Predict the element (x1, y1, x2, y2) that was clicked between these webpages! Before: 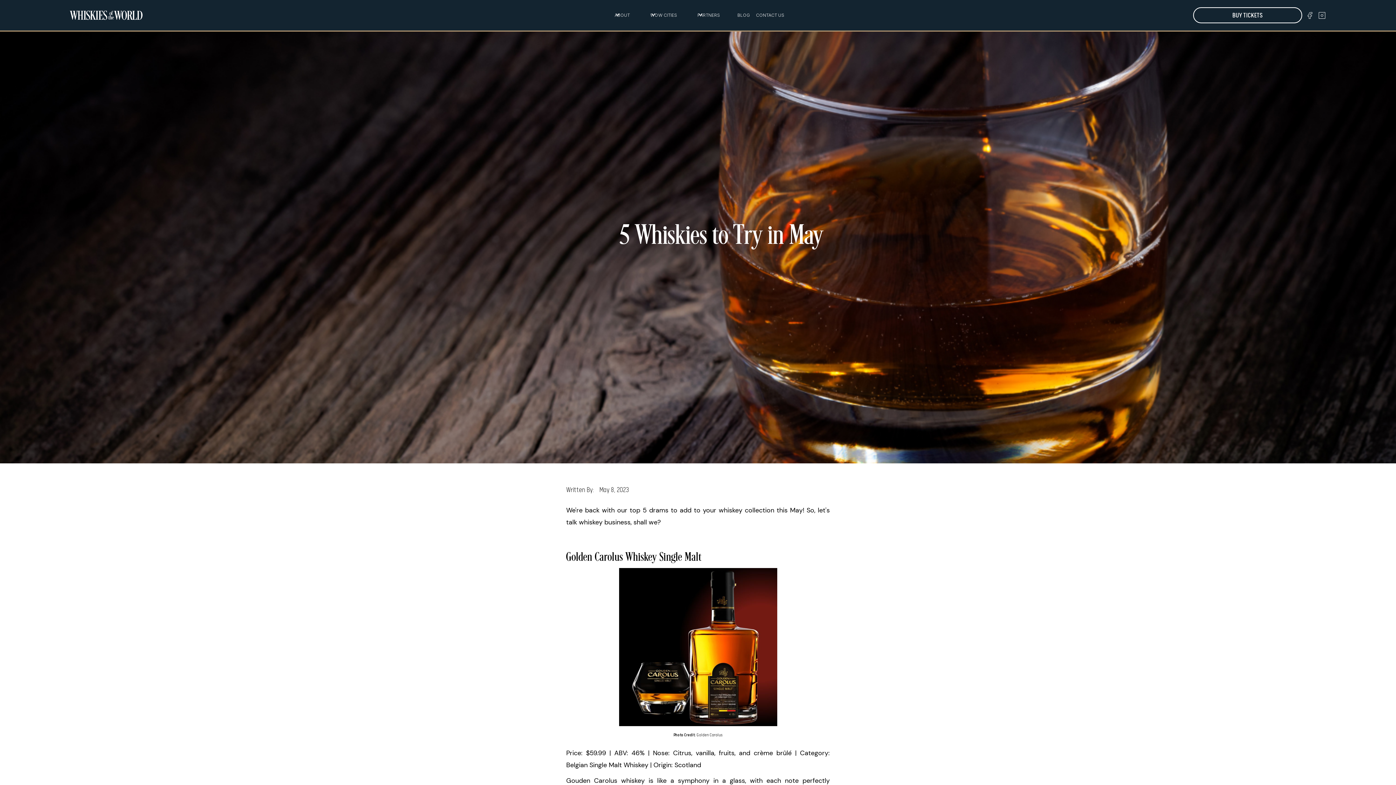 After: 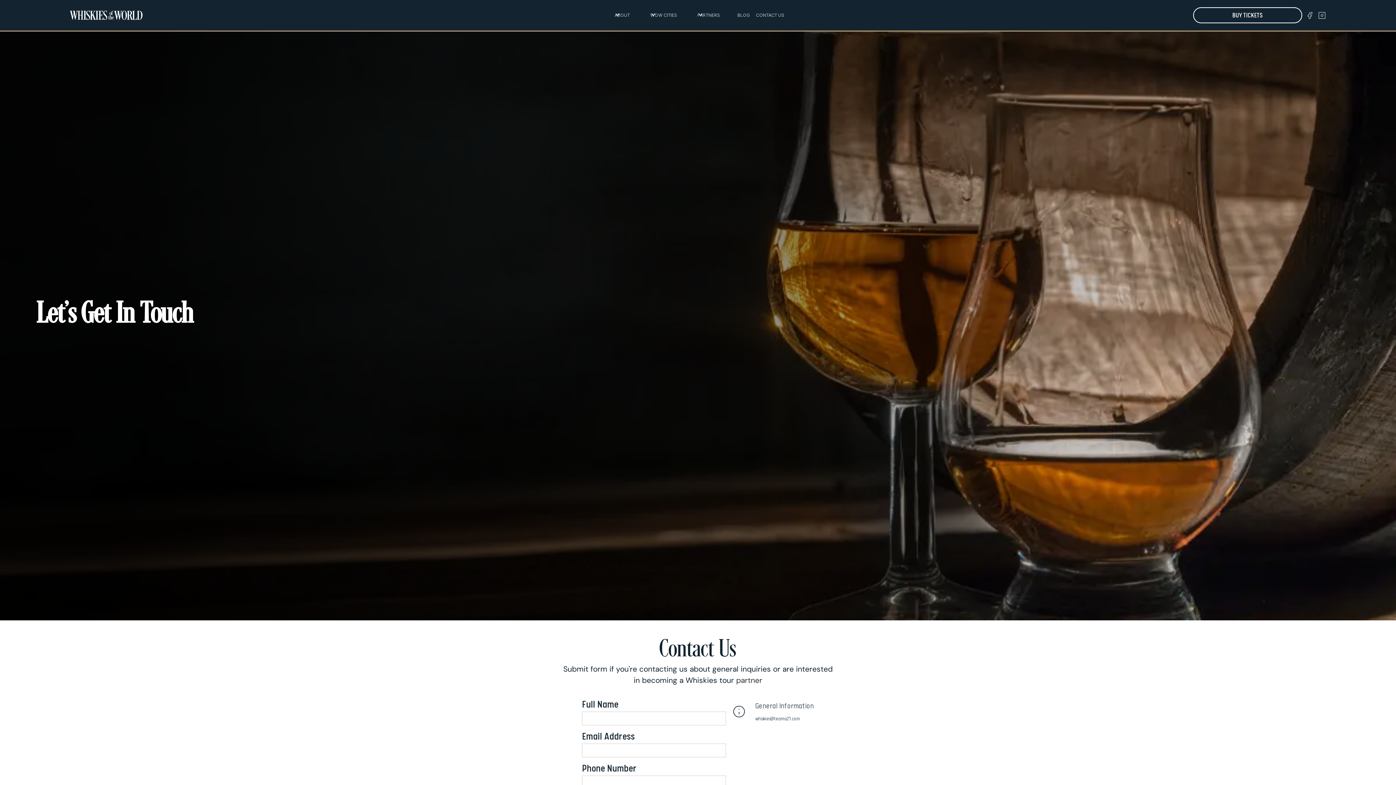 Action: label: CONTACT US bbox: (753, 8, 787, 21)